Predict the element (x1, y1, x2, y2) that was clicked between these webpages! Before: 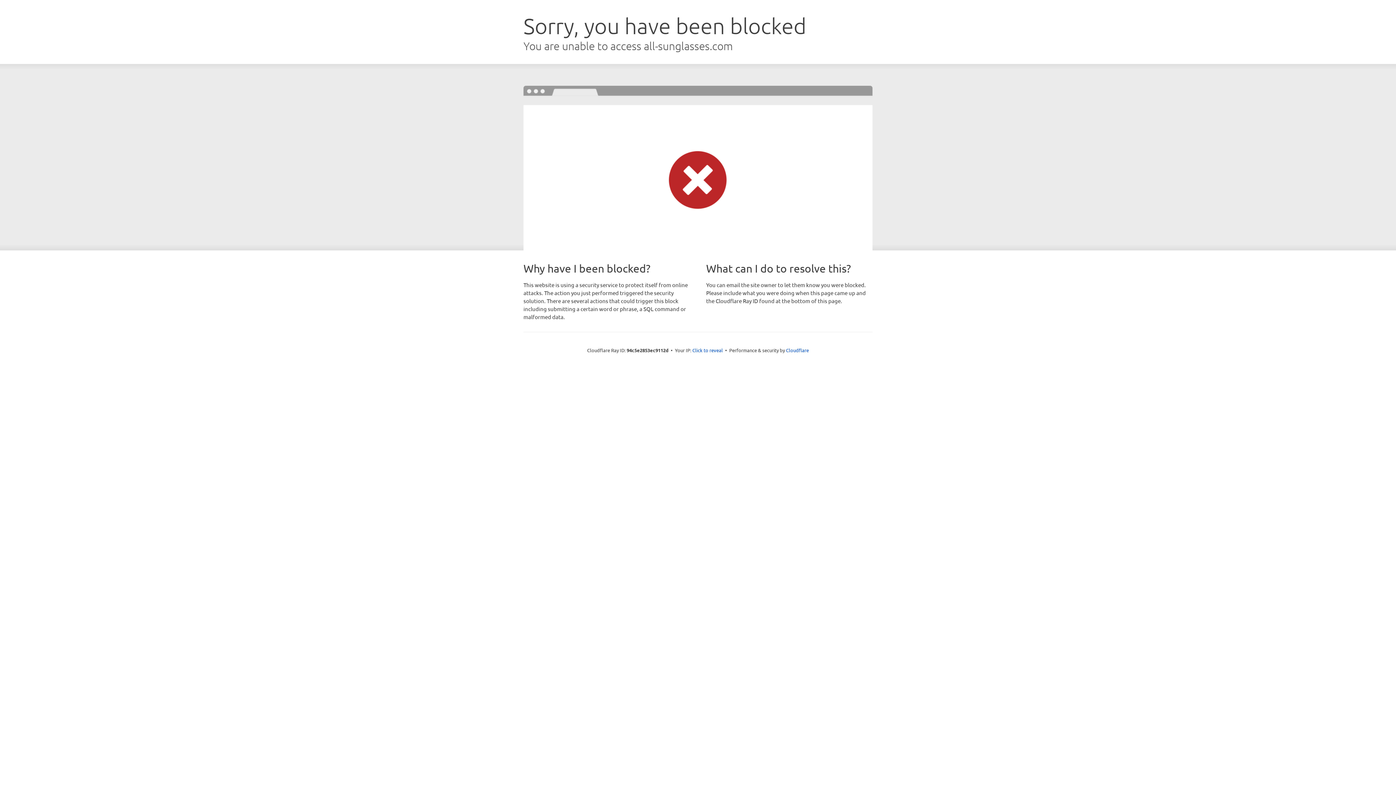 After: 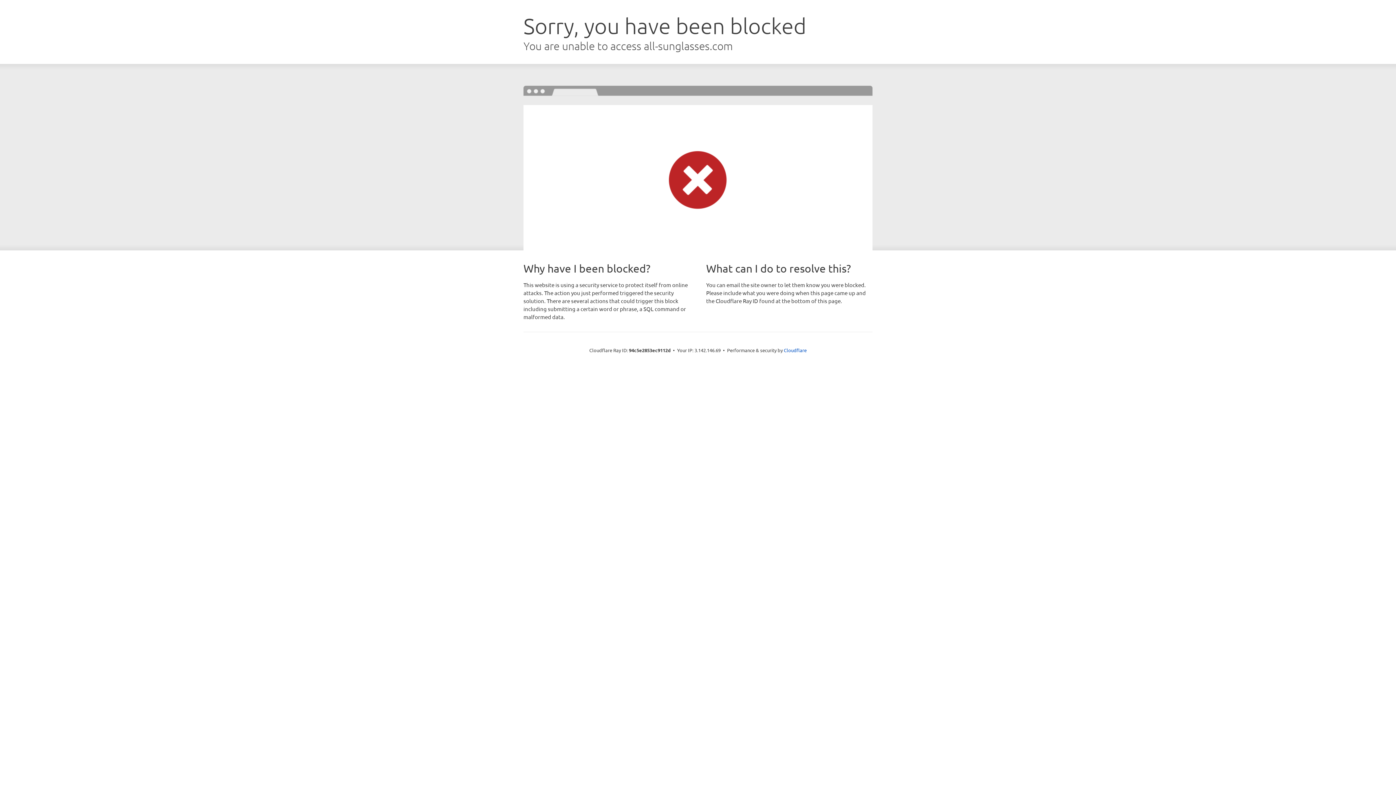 Action: label: Click to reveal bbox: (692, 346, 723, 353)